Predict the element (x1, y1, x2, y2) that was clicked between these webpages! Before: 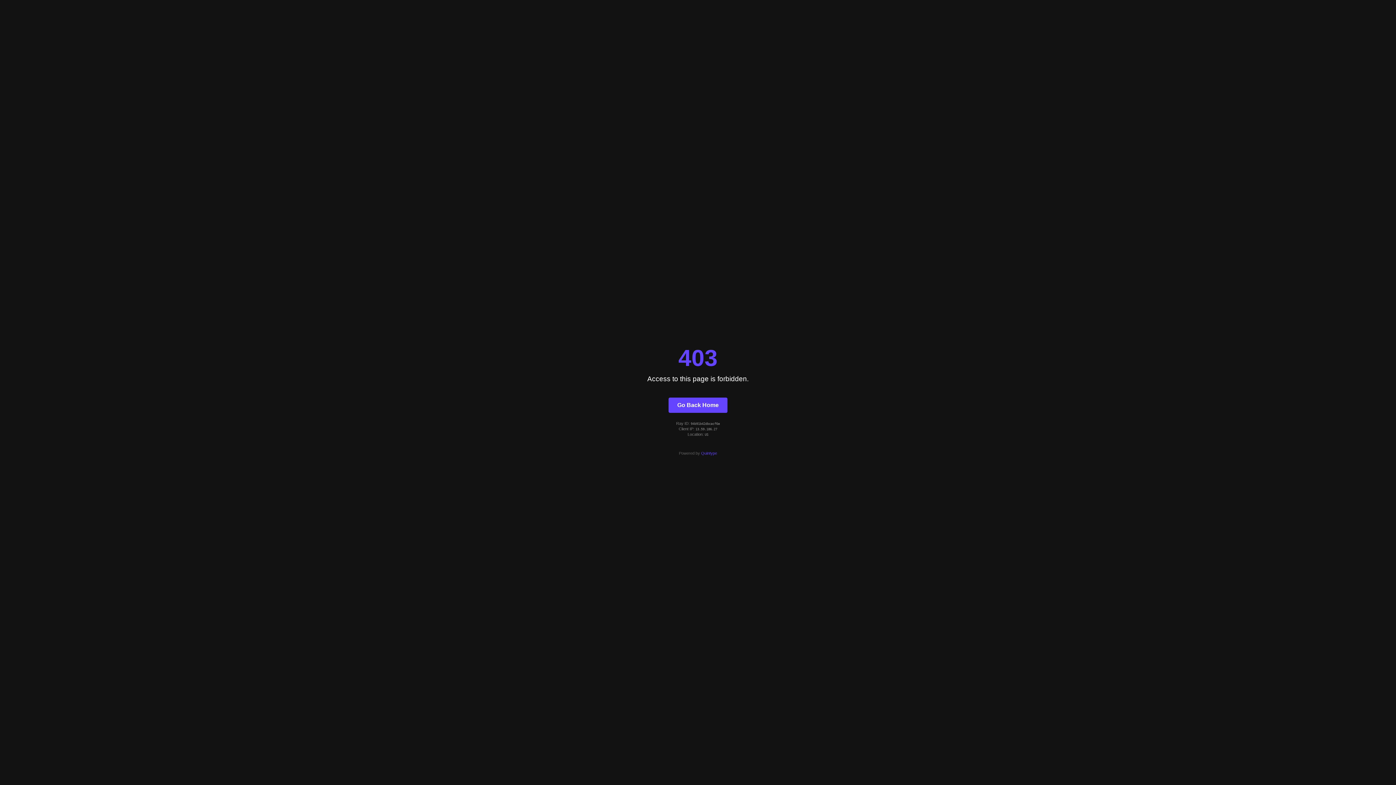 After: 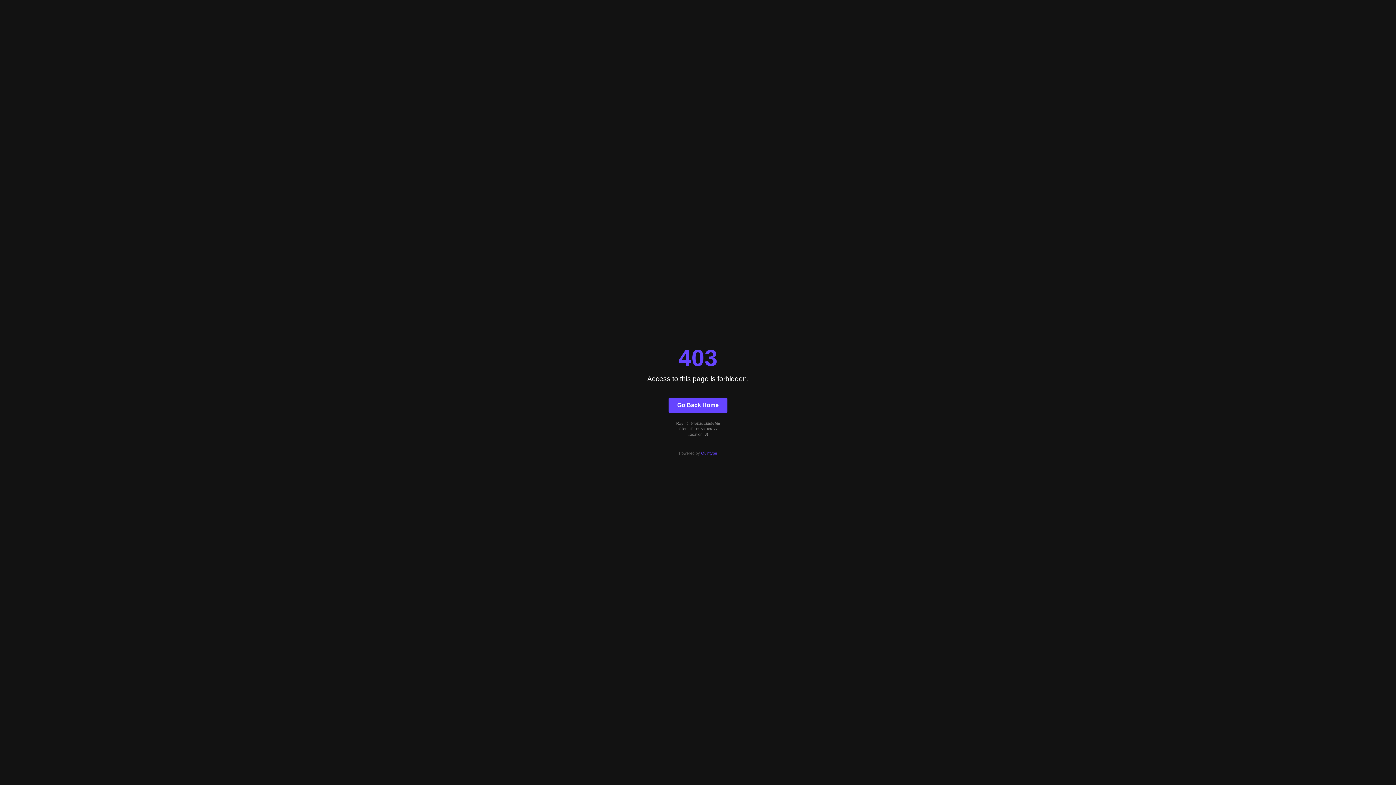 Action: bbox: (668, 397, 727, 412) label: Go Back Home